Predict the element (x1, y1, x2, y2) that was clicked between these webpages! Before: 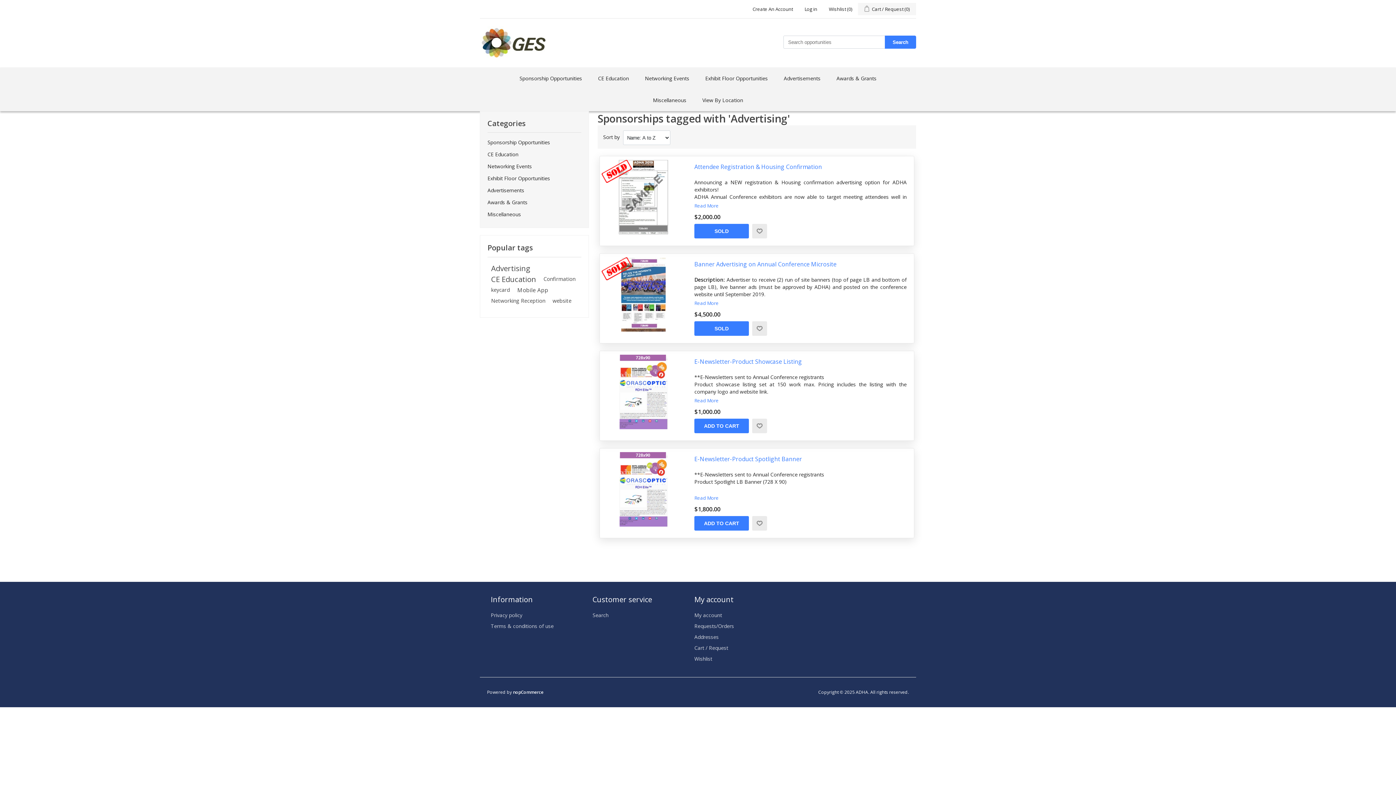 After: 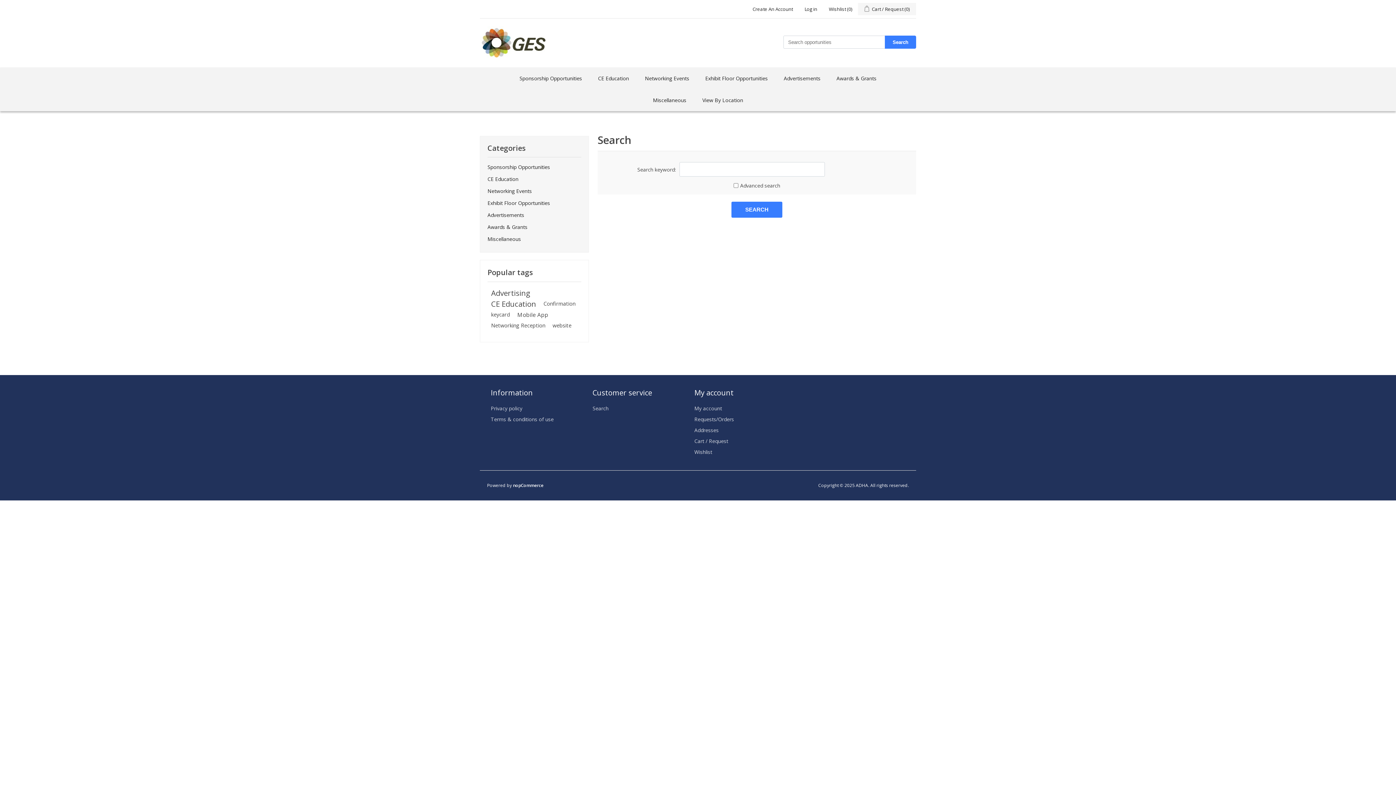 Action: label: Search bbox: (592, 612, 608, 618)